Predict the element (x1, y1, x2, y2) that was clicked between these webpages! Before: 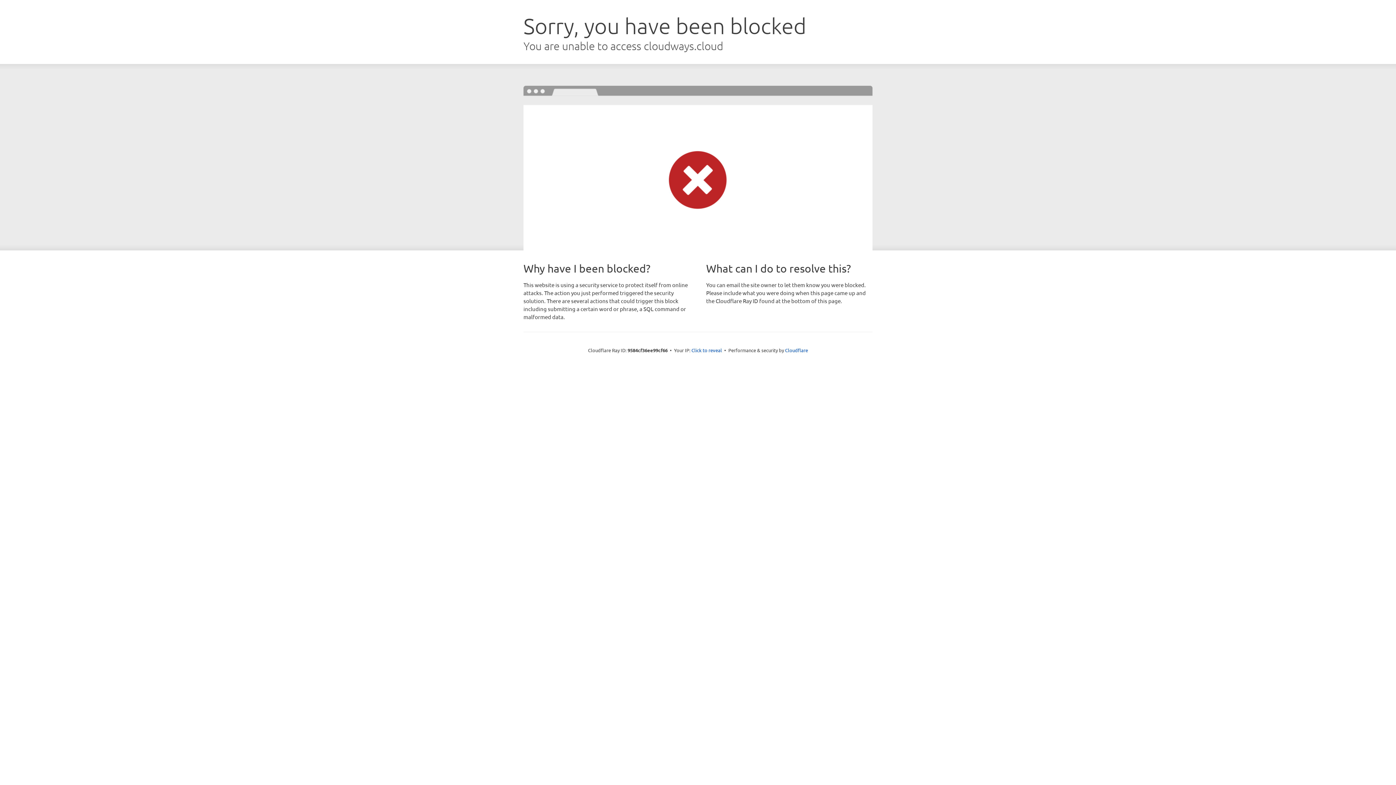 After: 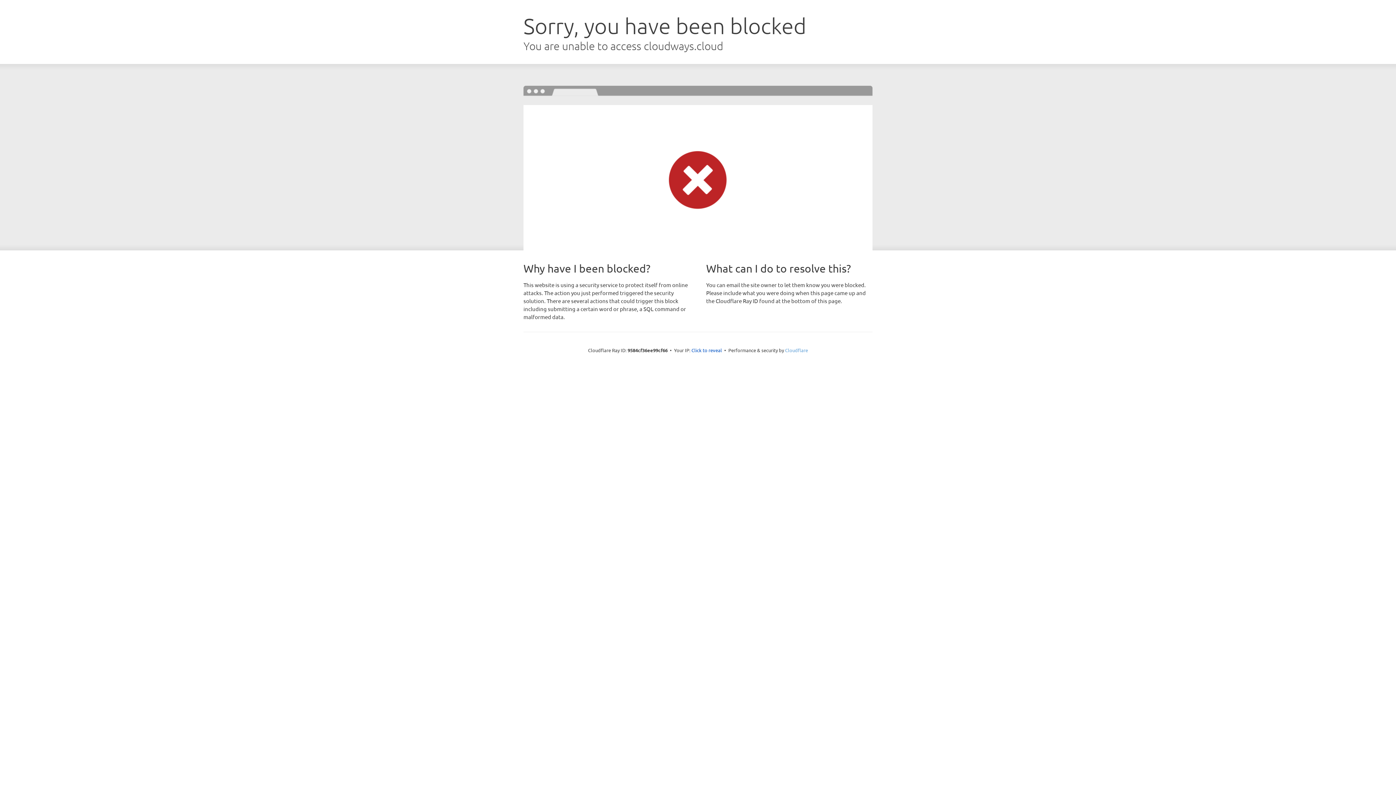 Action: bbox: (785, 347, 808, 353) label: Cloudflare